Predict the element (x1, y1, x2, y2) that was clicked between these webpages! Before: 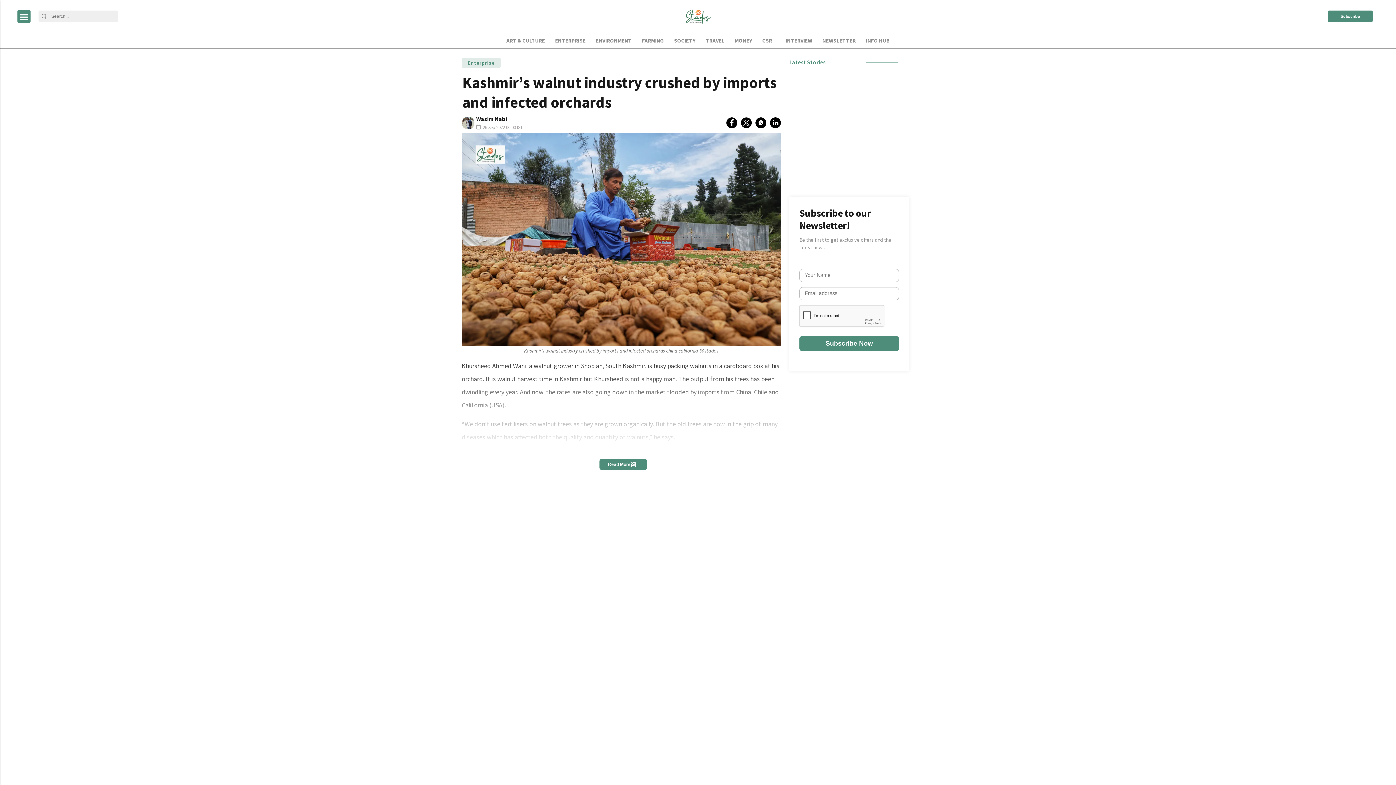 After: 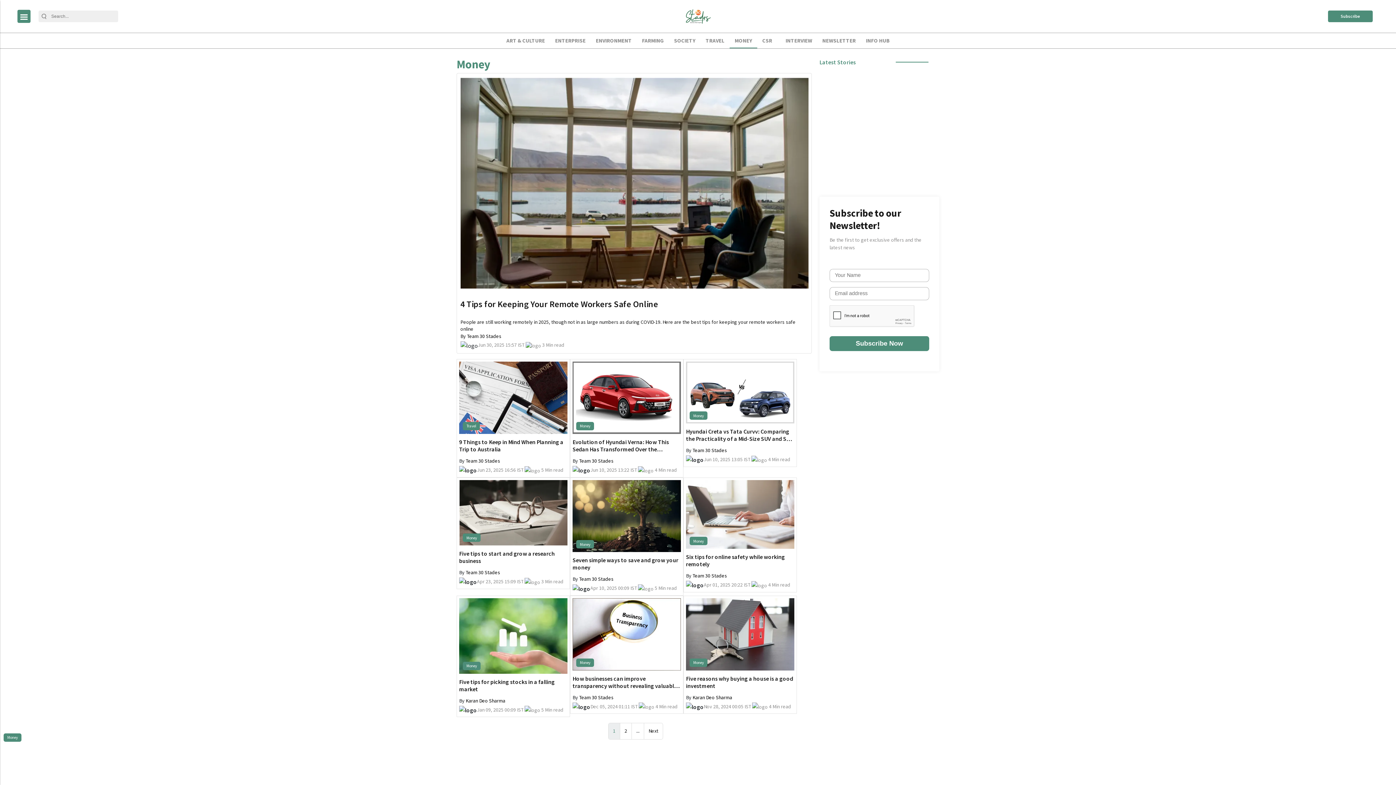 Action: bbox: (732, 33, 754, 48) label: MONEY